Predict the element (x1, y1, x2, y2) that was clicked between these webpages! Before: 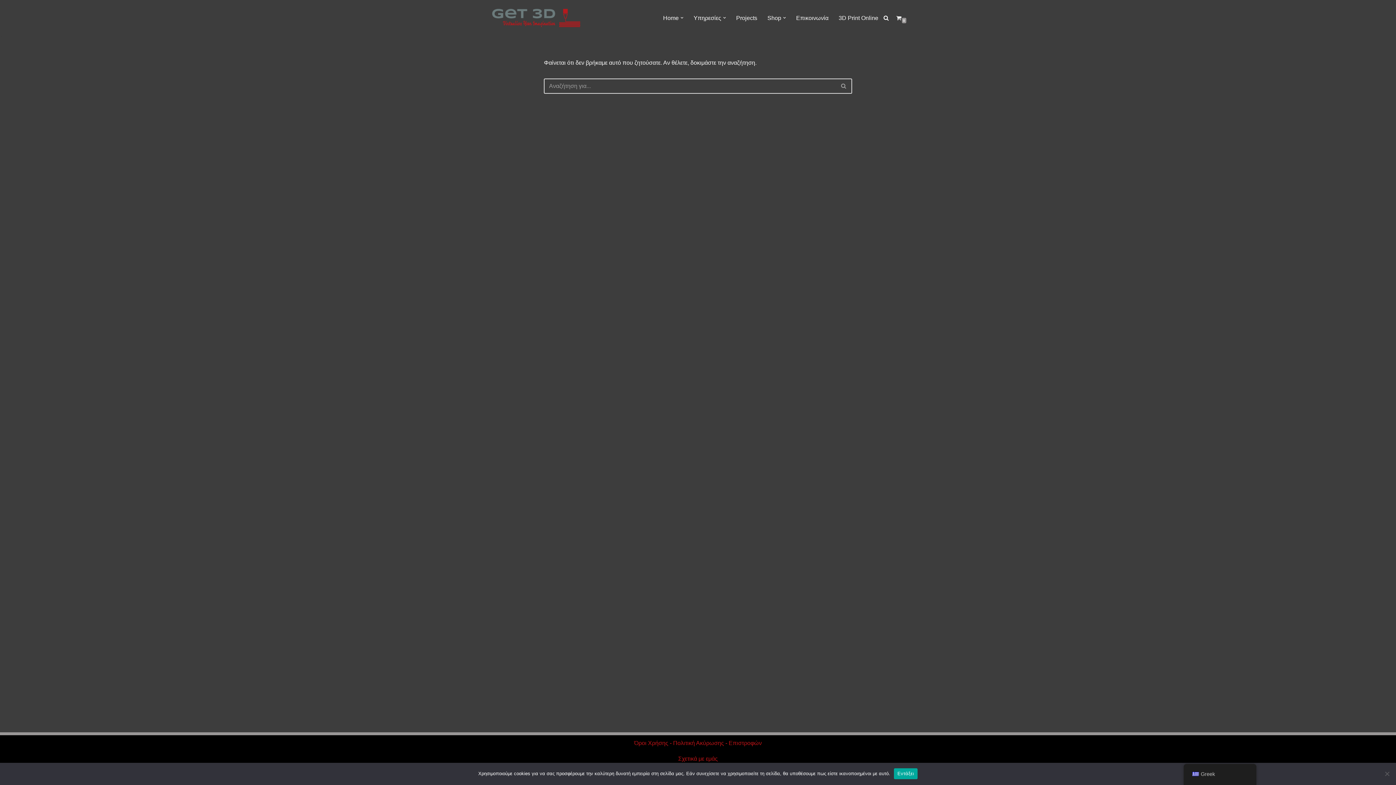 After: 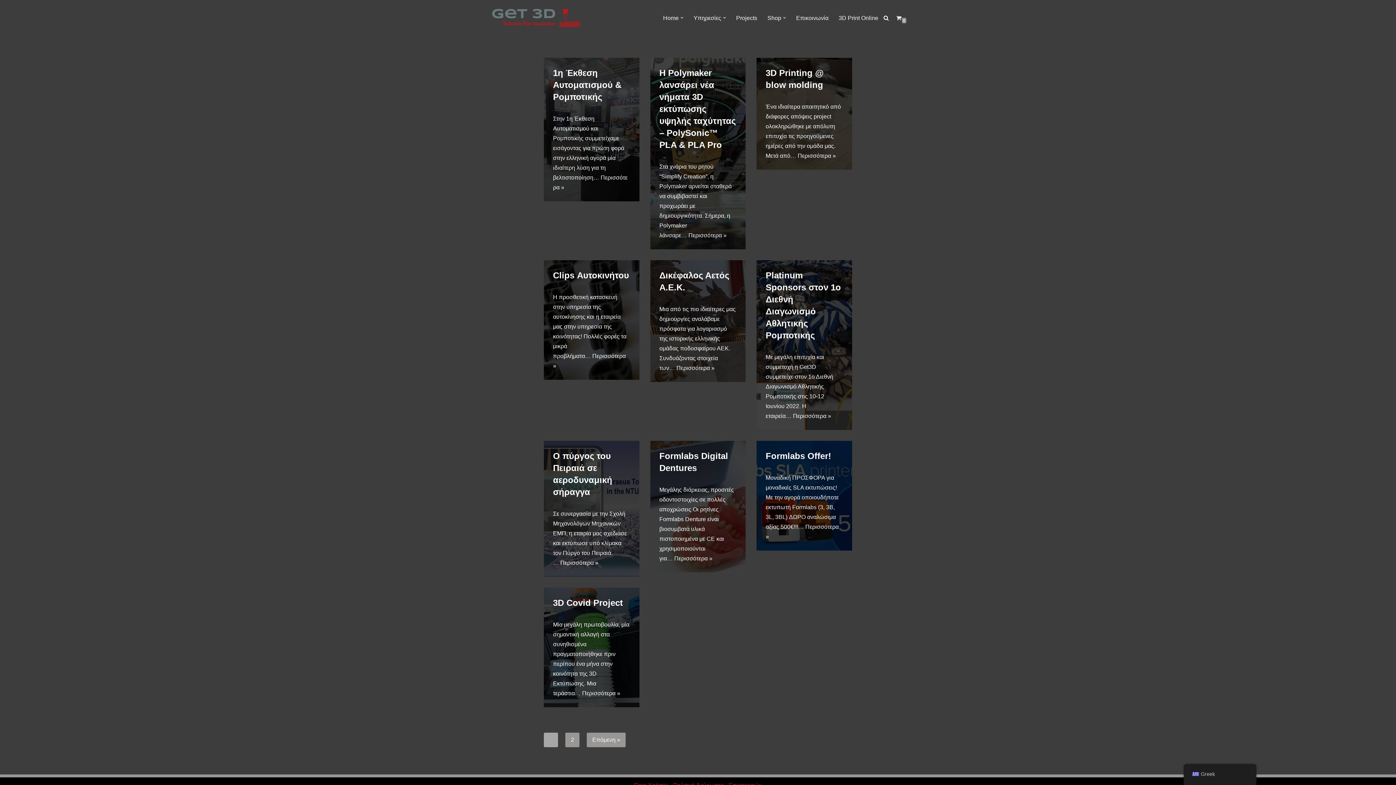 Action: label: Projects bbox: (736, 13, 757, 22)